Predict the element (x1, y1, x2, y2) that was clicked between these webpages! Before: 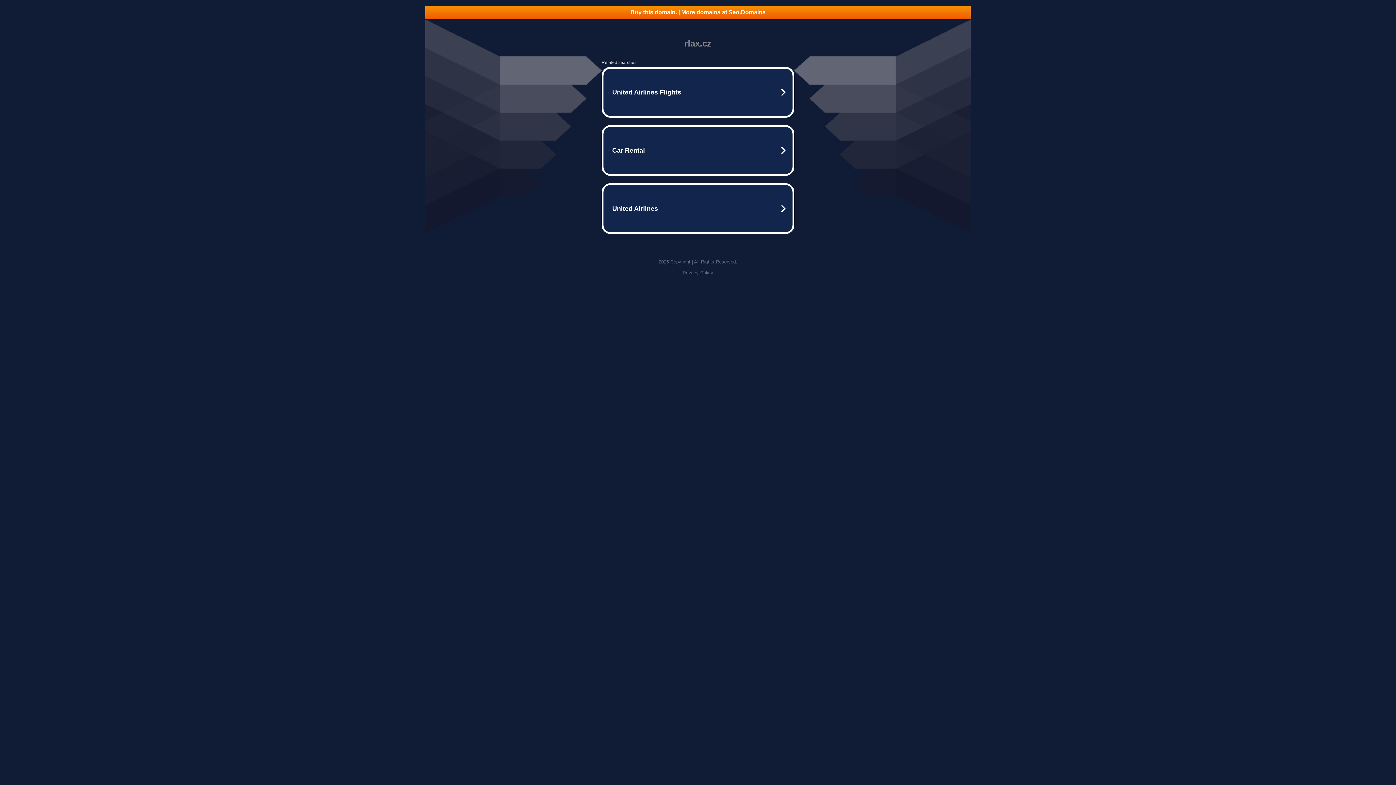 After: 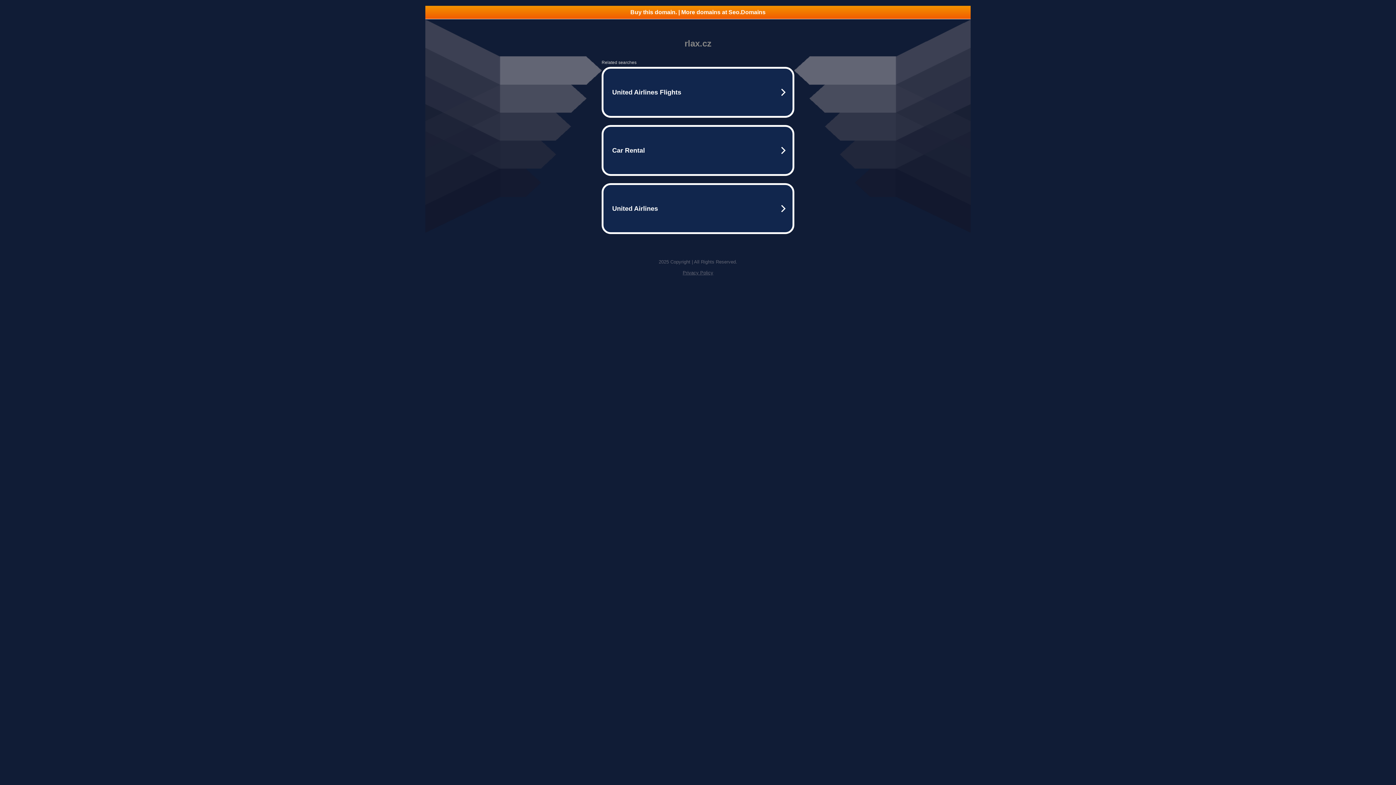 Action: bbox: (682, 270, 713, 275) label: Privacy Policy